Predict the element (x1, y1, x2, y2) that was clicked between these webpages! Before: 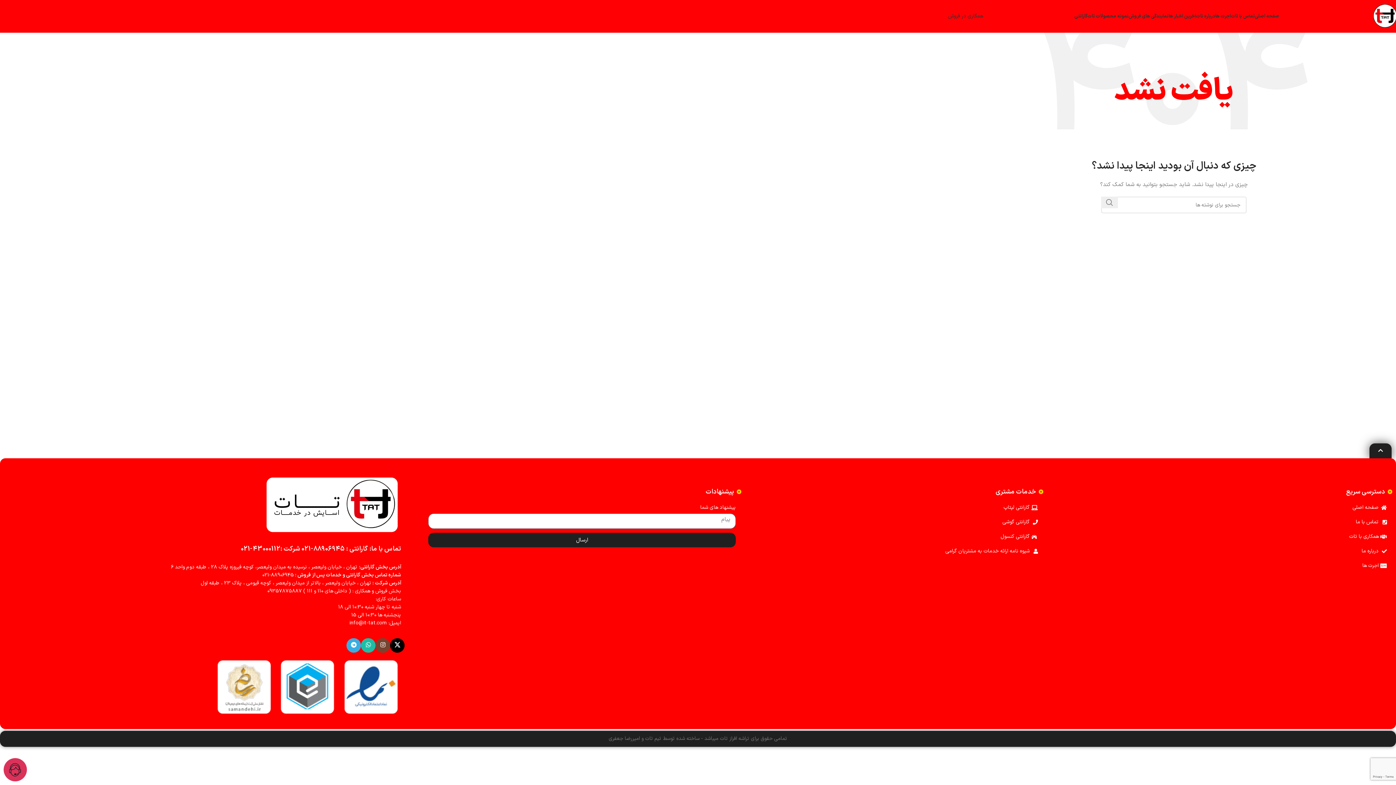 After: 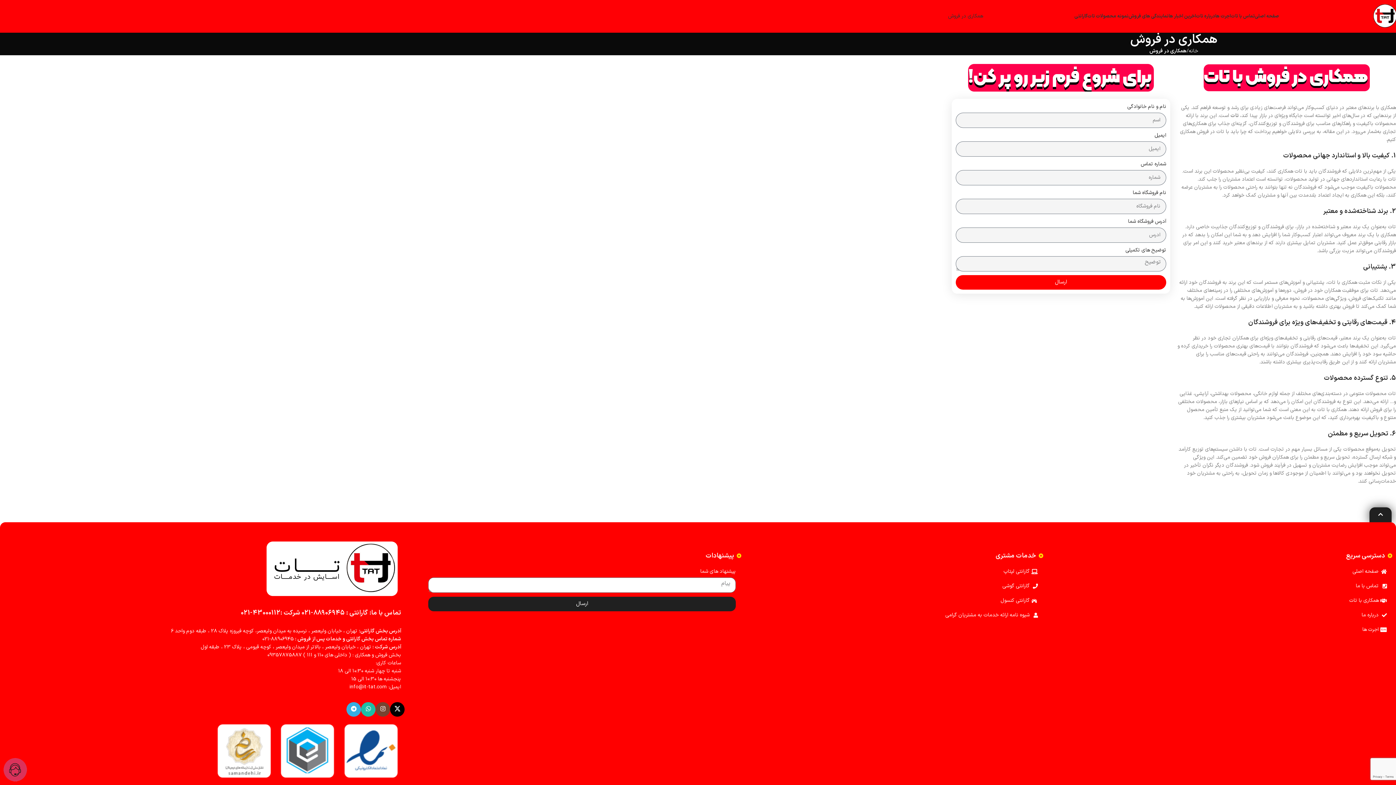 Action: label: همکاری در فروش bbox: (948, 12, 983, 20)